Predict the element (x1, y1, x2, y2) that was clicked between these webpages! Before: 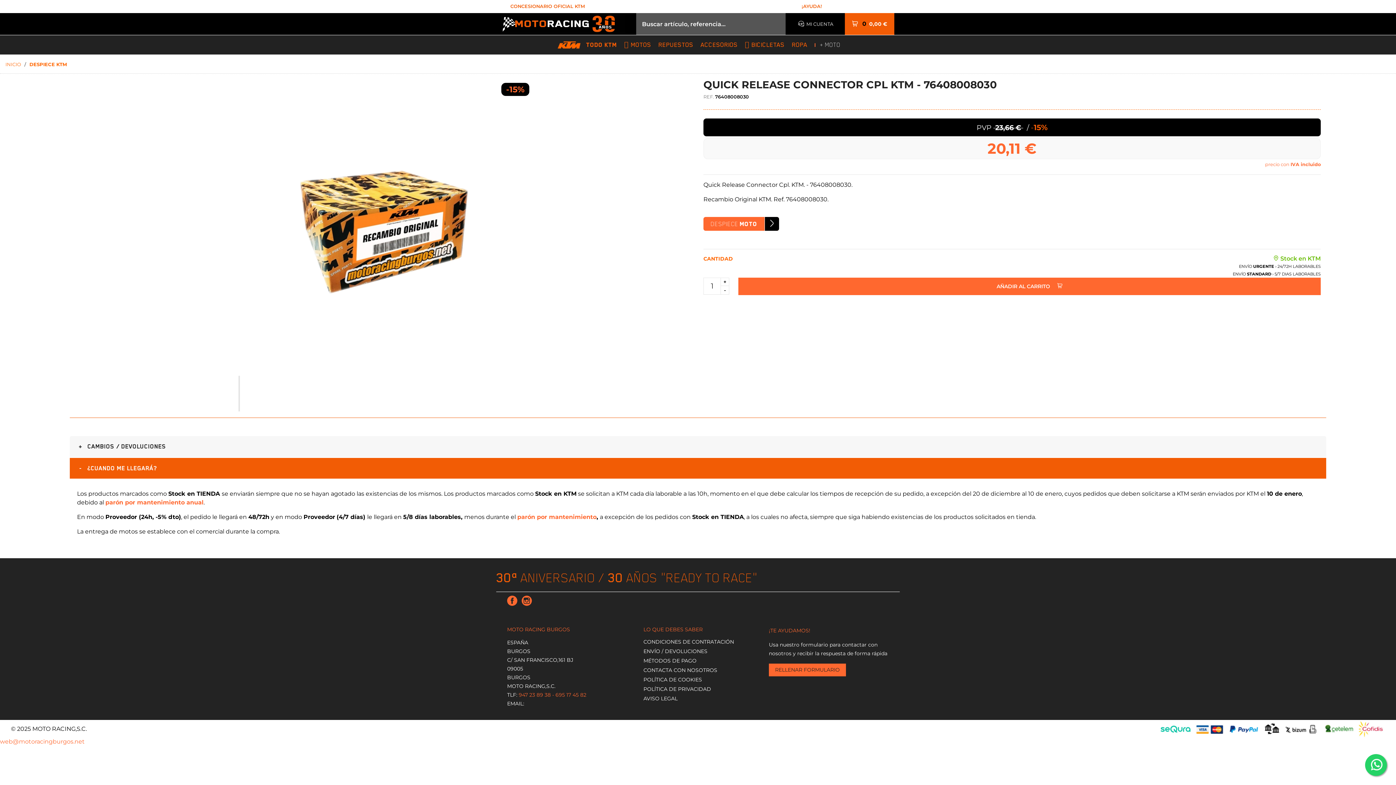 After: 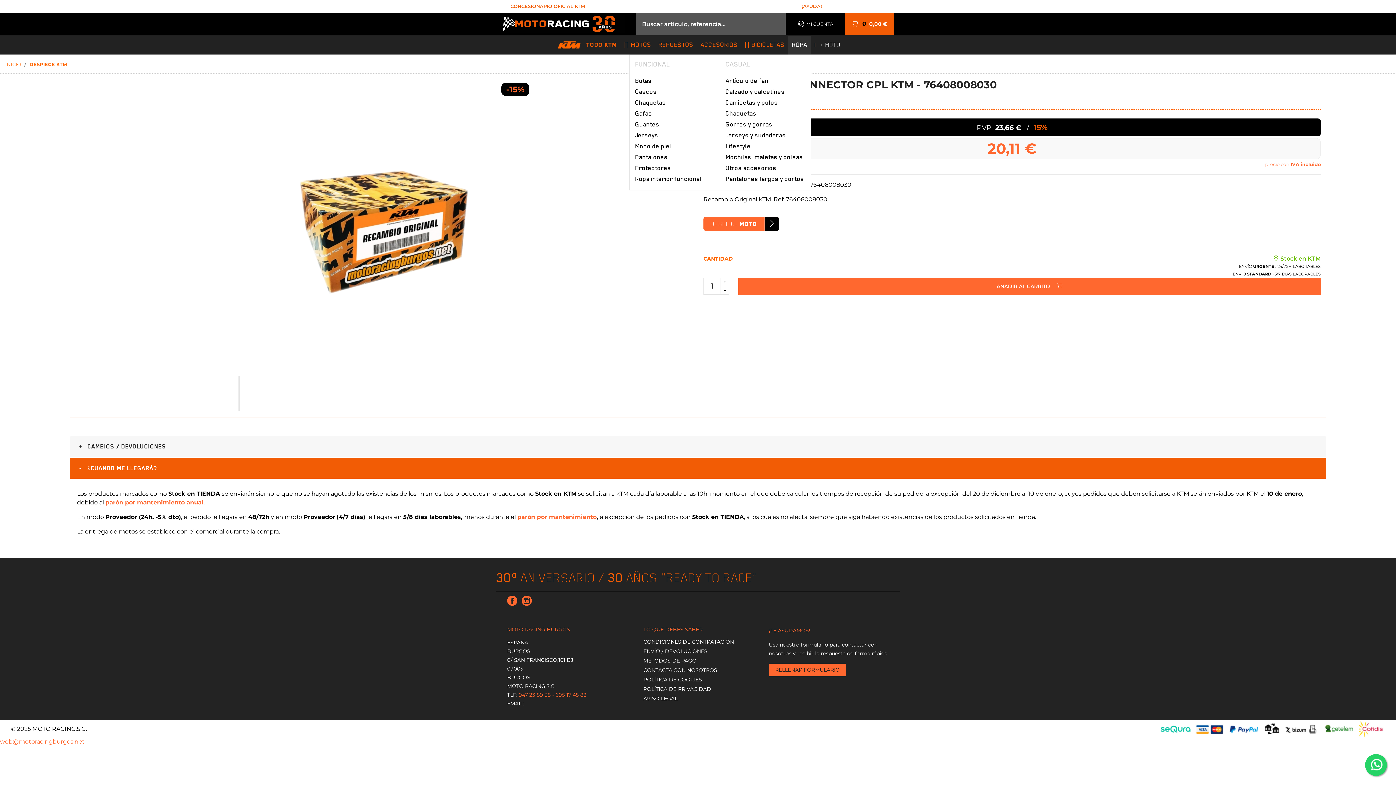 Action: label: ROPA bbox: (788, 35, 811, 54)